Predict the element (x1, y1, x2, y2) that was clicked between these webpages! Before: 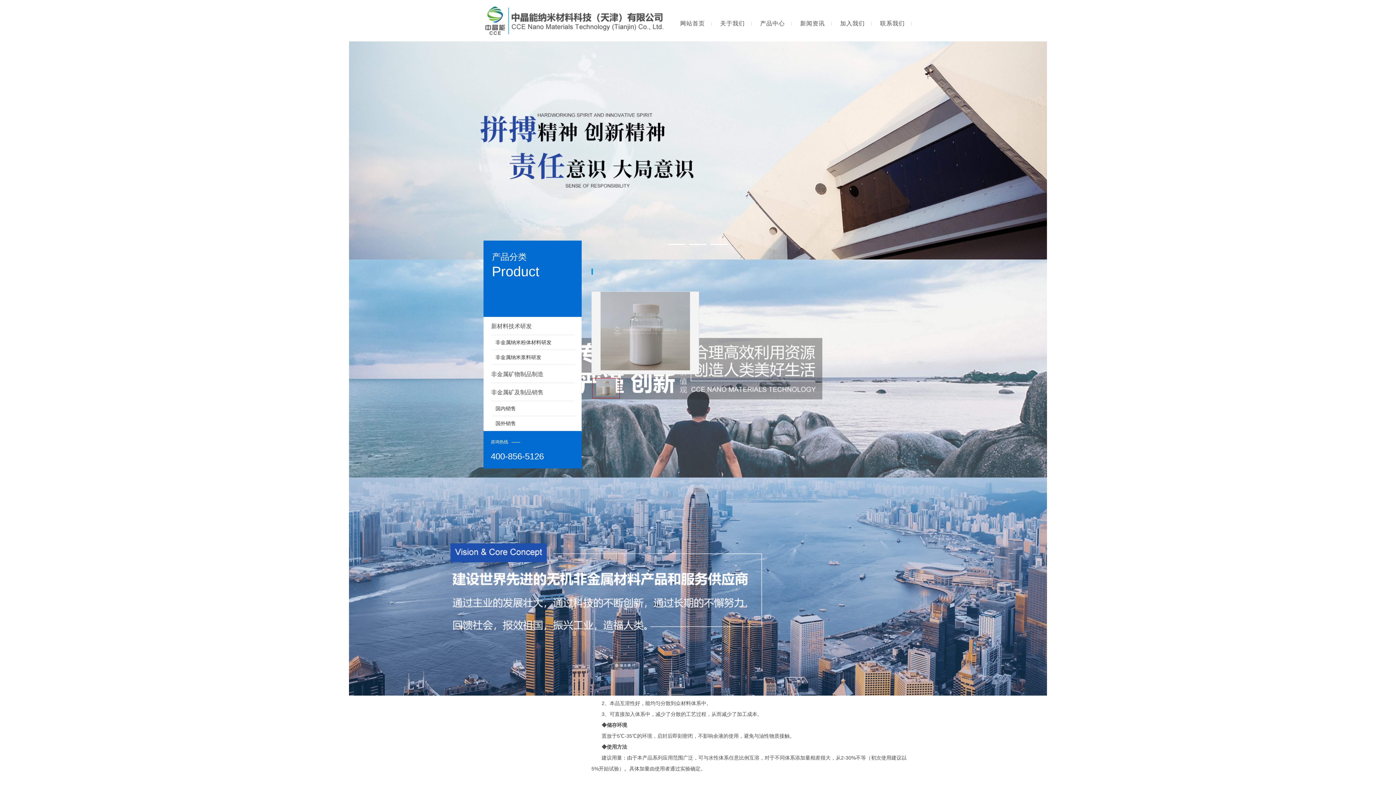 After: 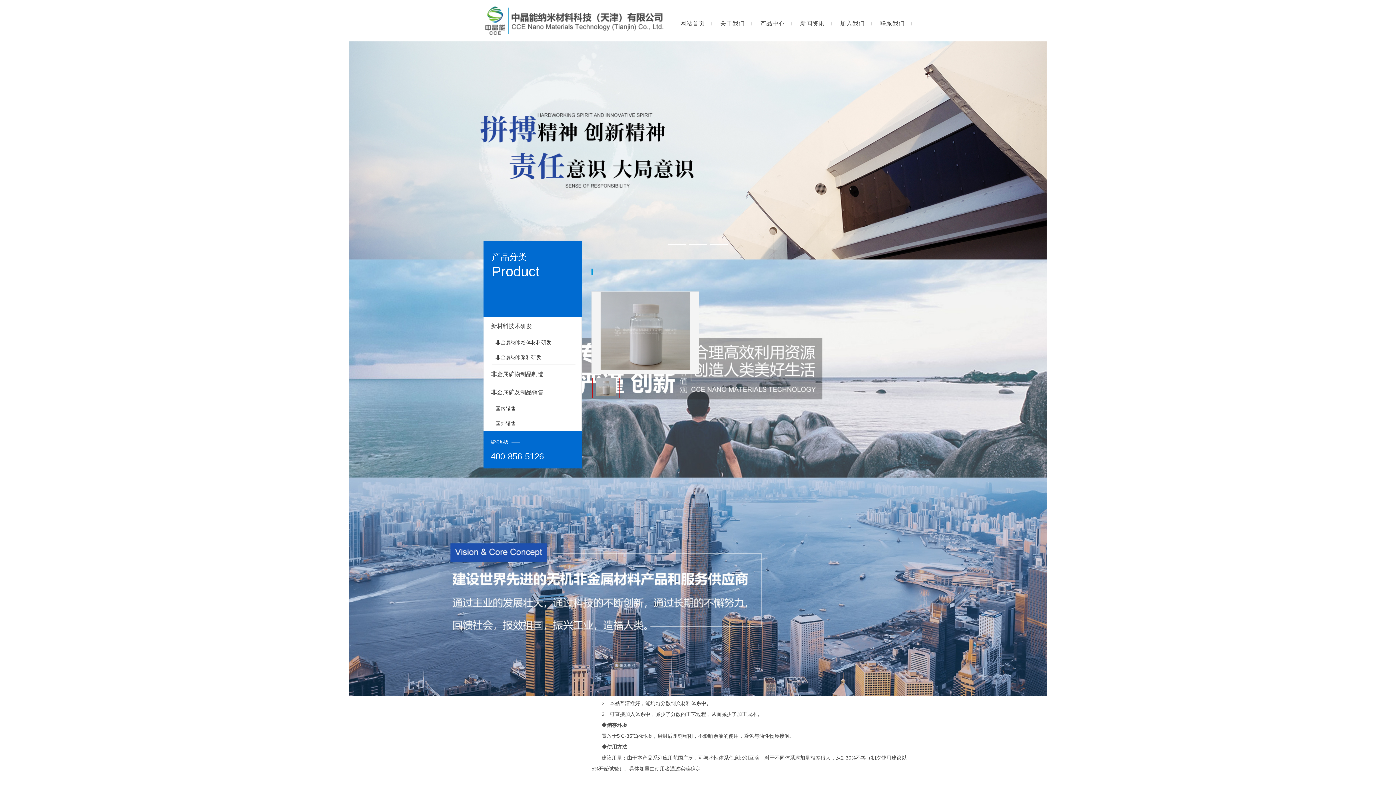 Action: bbox: (592, 378, 620, 398)